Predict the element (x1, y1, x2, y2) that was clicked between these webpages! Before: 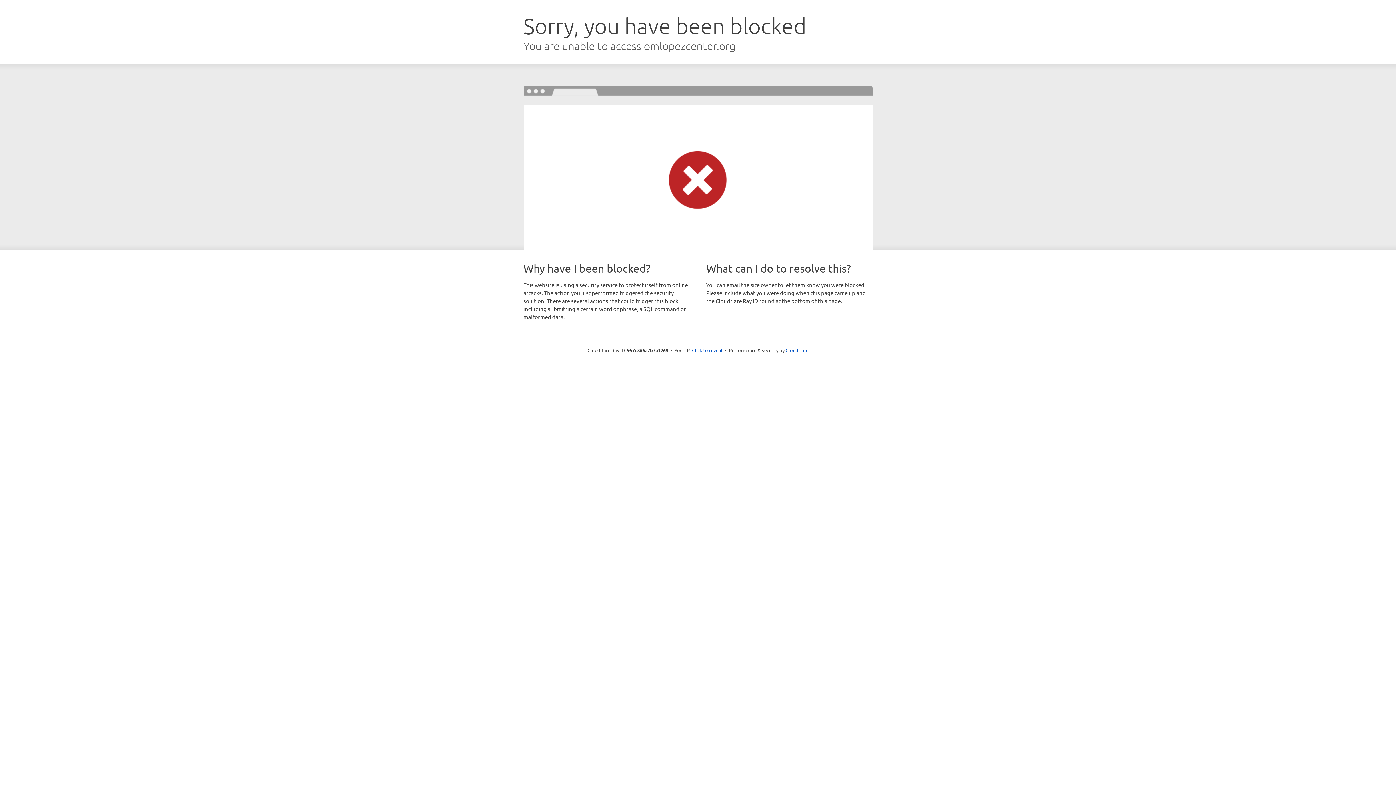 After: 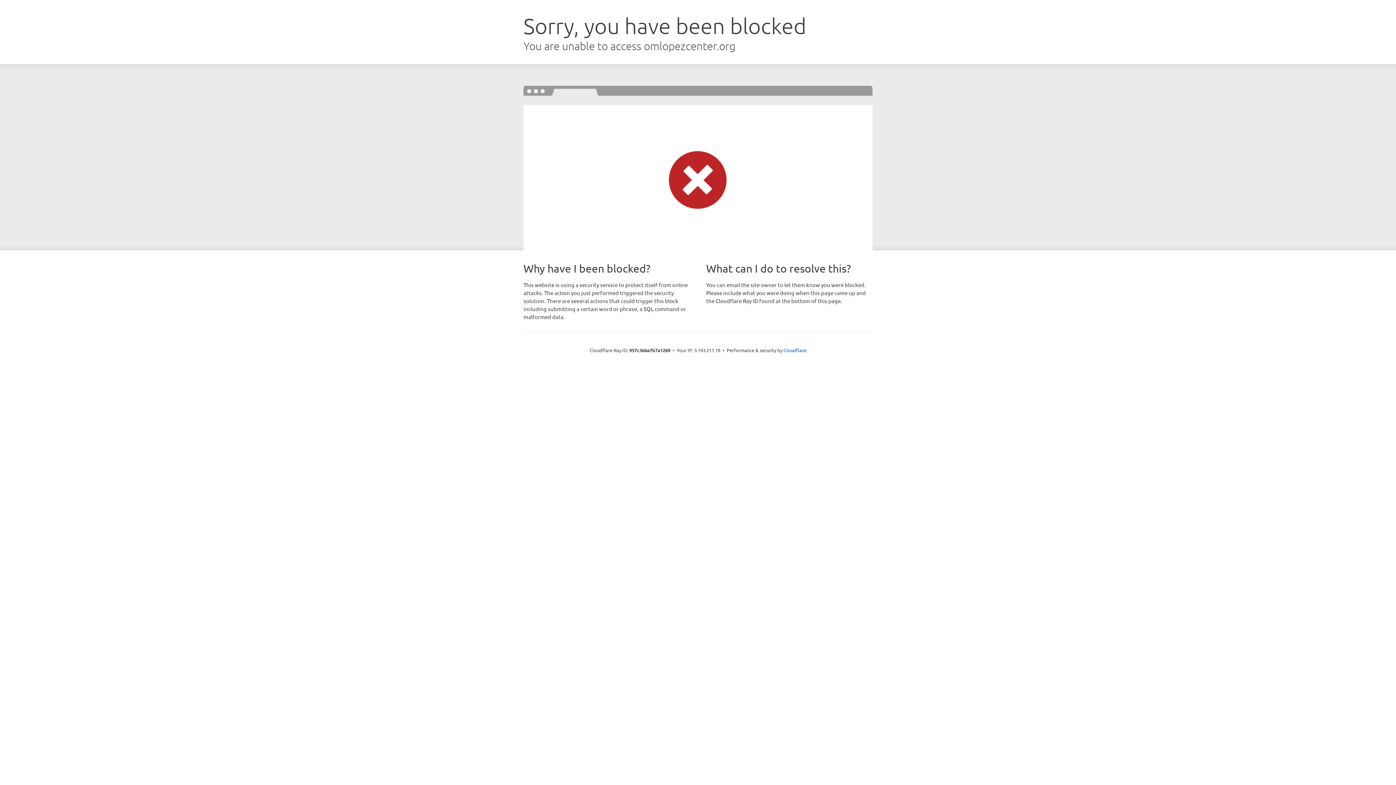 Action: bbox: (692, 346, 722, 353) label: Click to reveal